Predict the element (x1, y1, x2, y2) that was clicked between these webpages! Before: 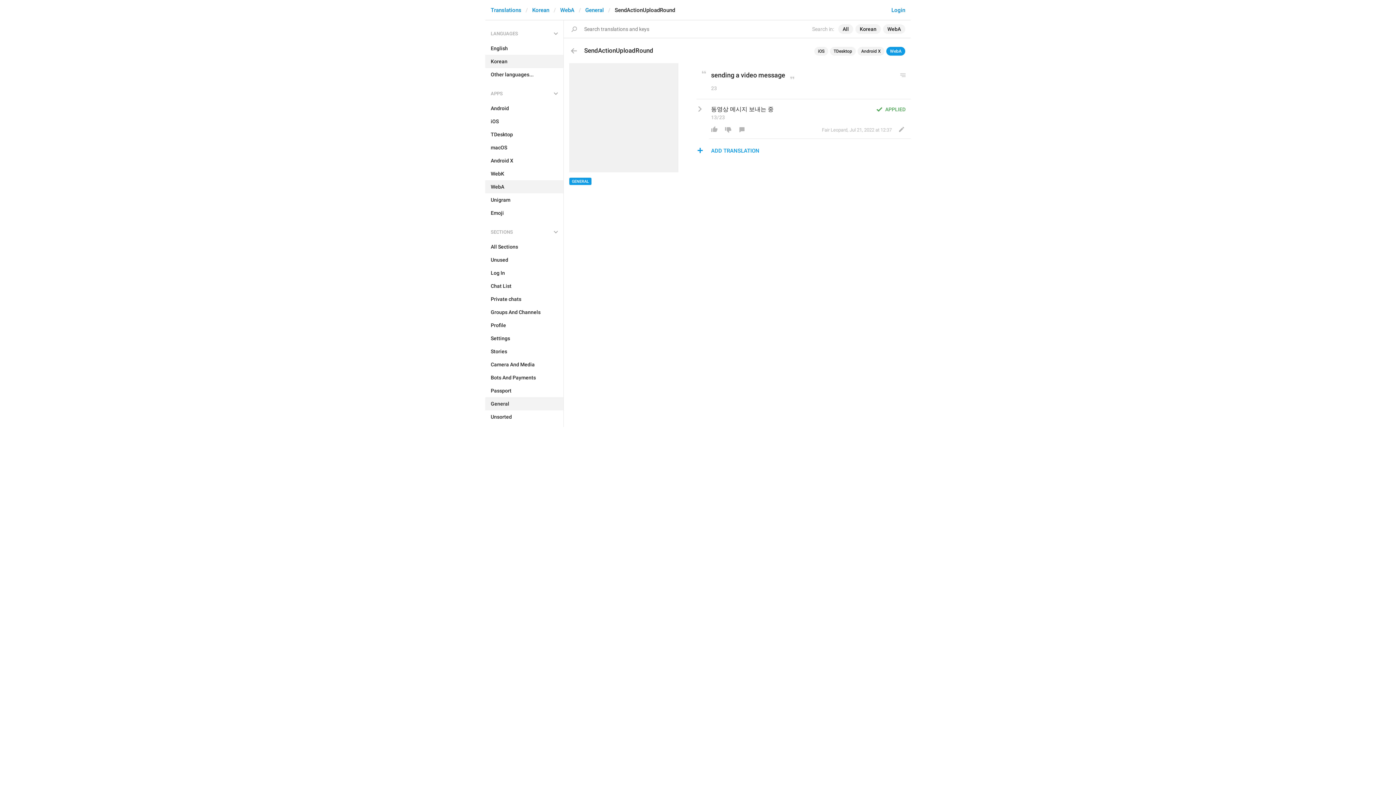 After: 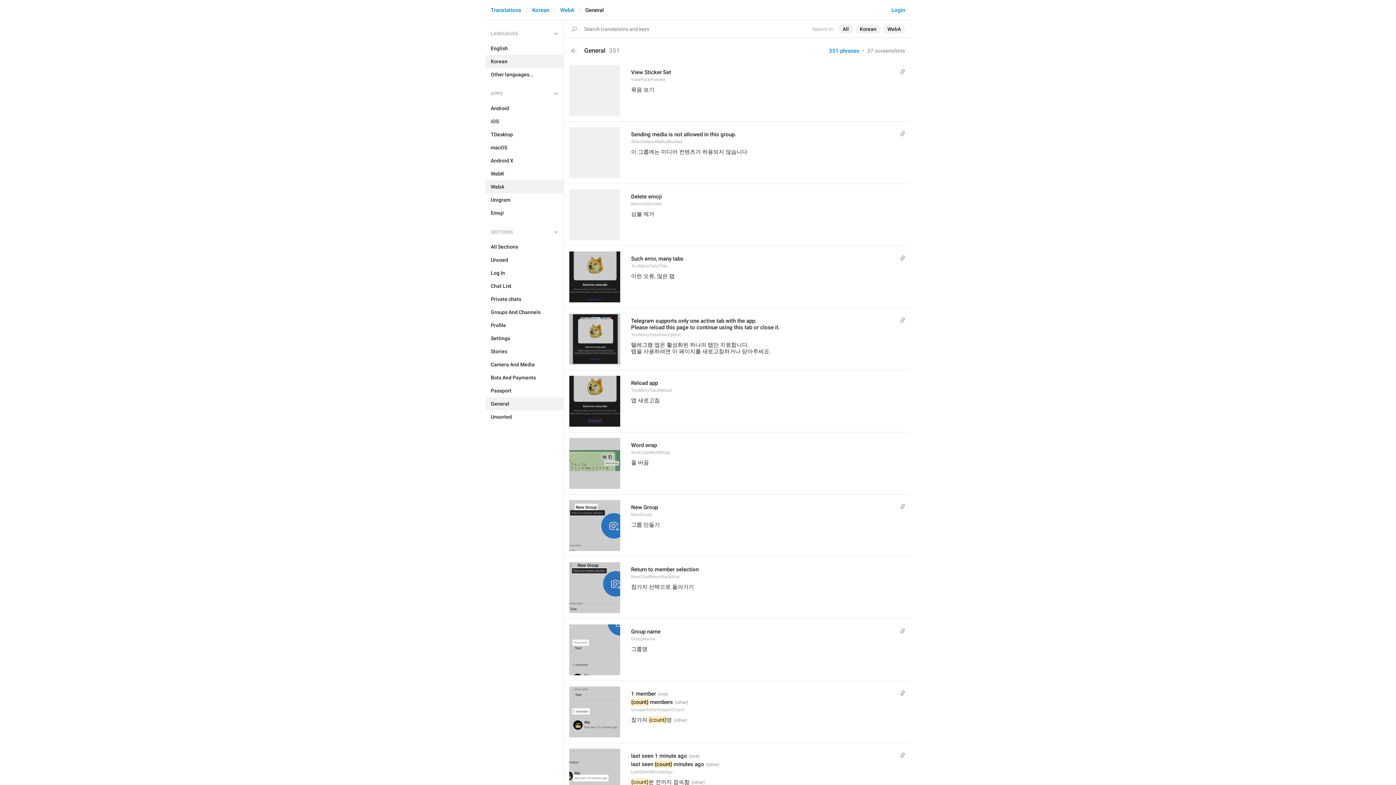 Action: bbox: (564, 40, 584, 61)